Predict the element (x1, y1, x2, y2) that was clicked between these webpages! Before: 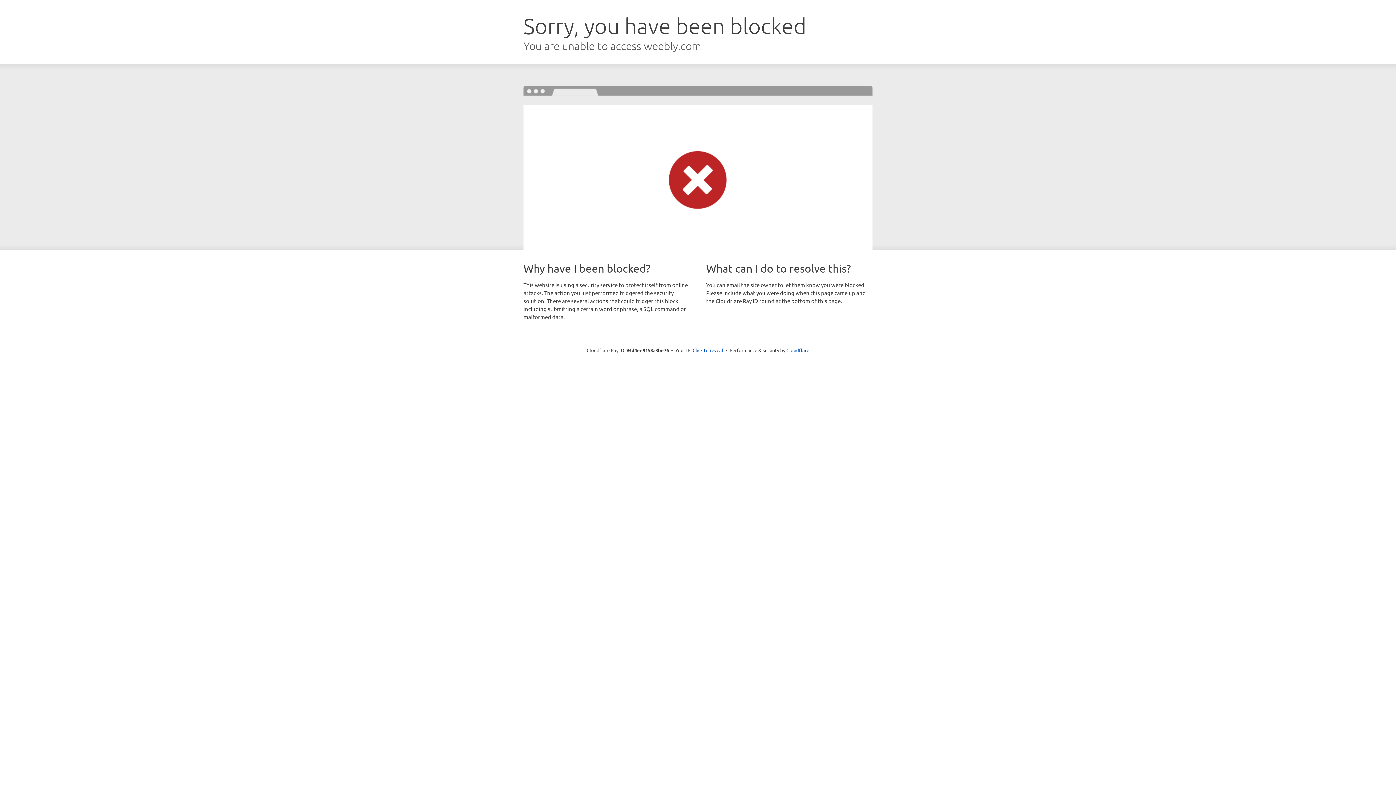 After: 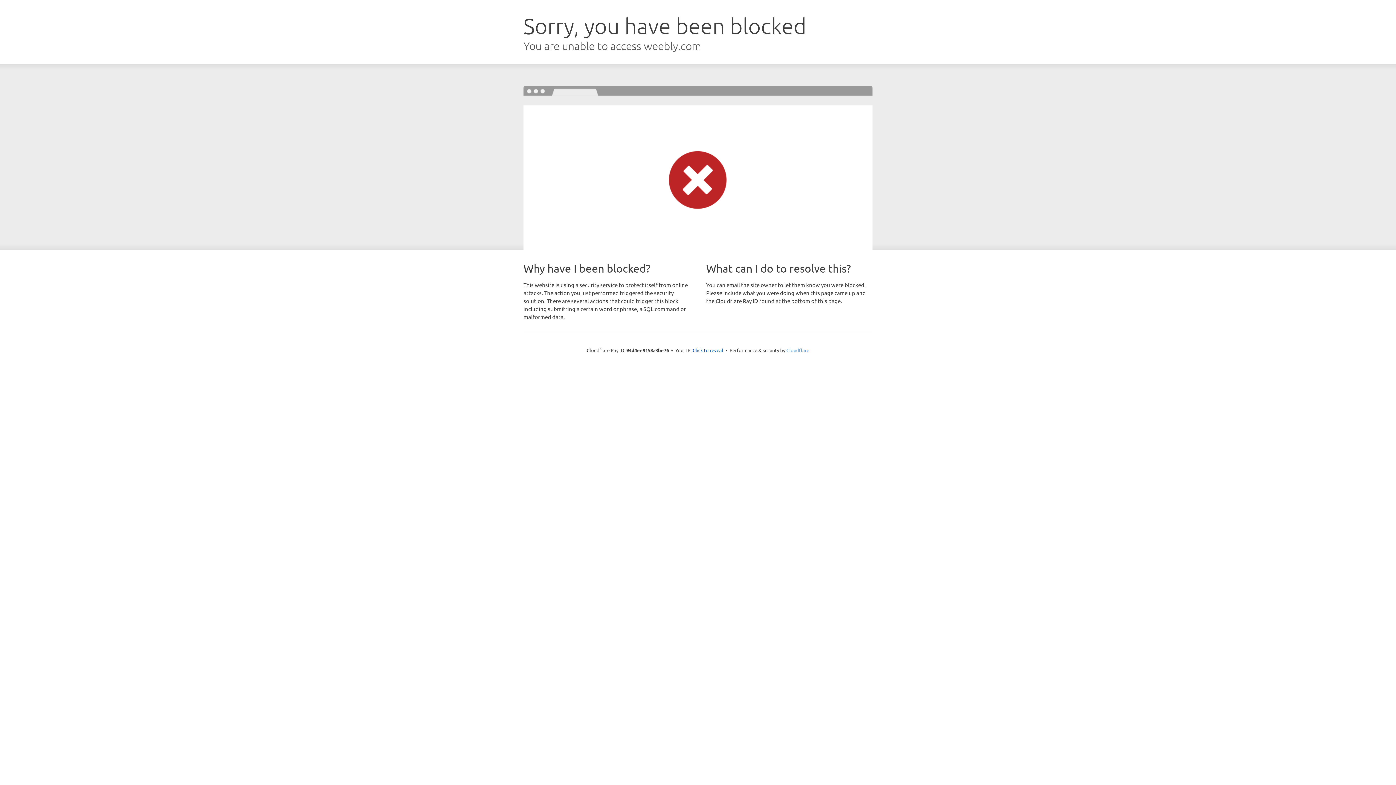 Action: bbox: (786, 347, 809, 353) label: Cloudflare